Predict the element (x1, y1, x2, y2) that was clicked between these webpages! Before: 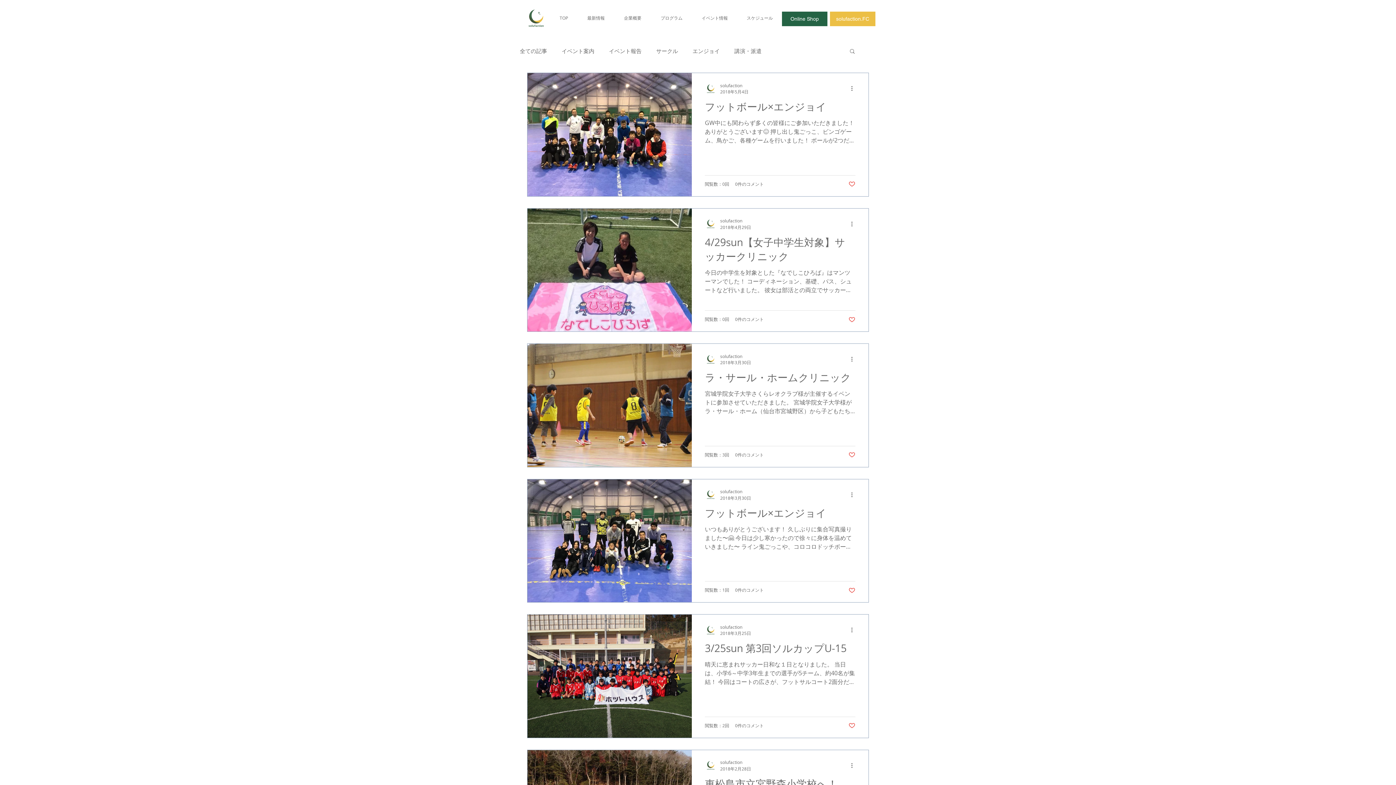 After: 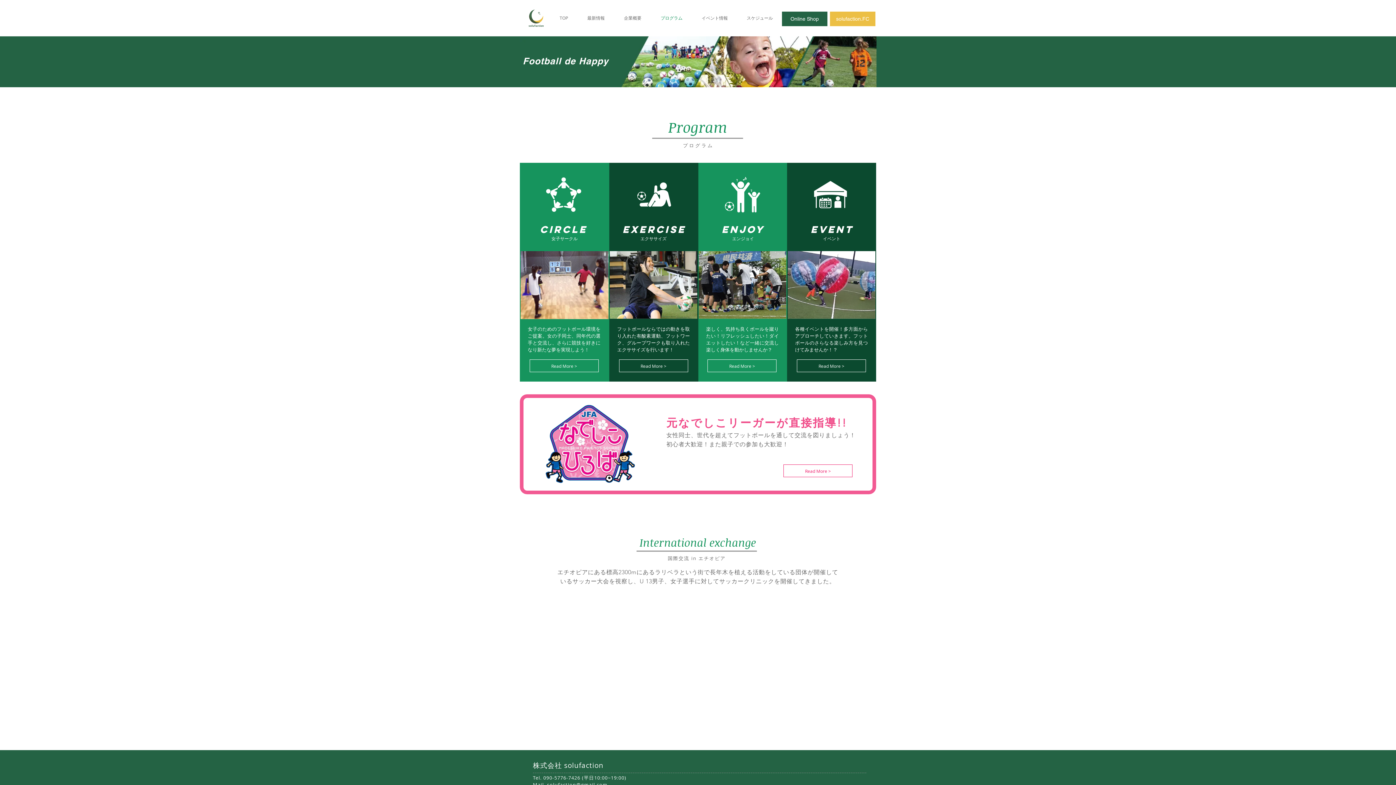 Action: label: プログラム bbox: (651, 12, 692, 23)